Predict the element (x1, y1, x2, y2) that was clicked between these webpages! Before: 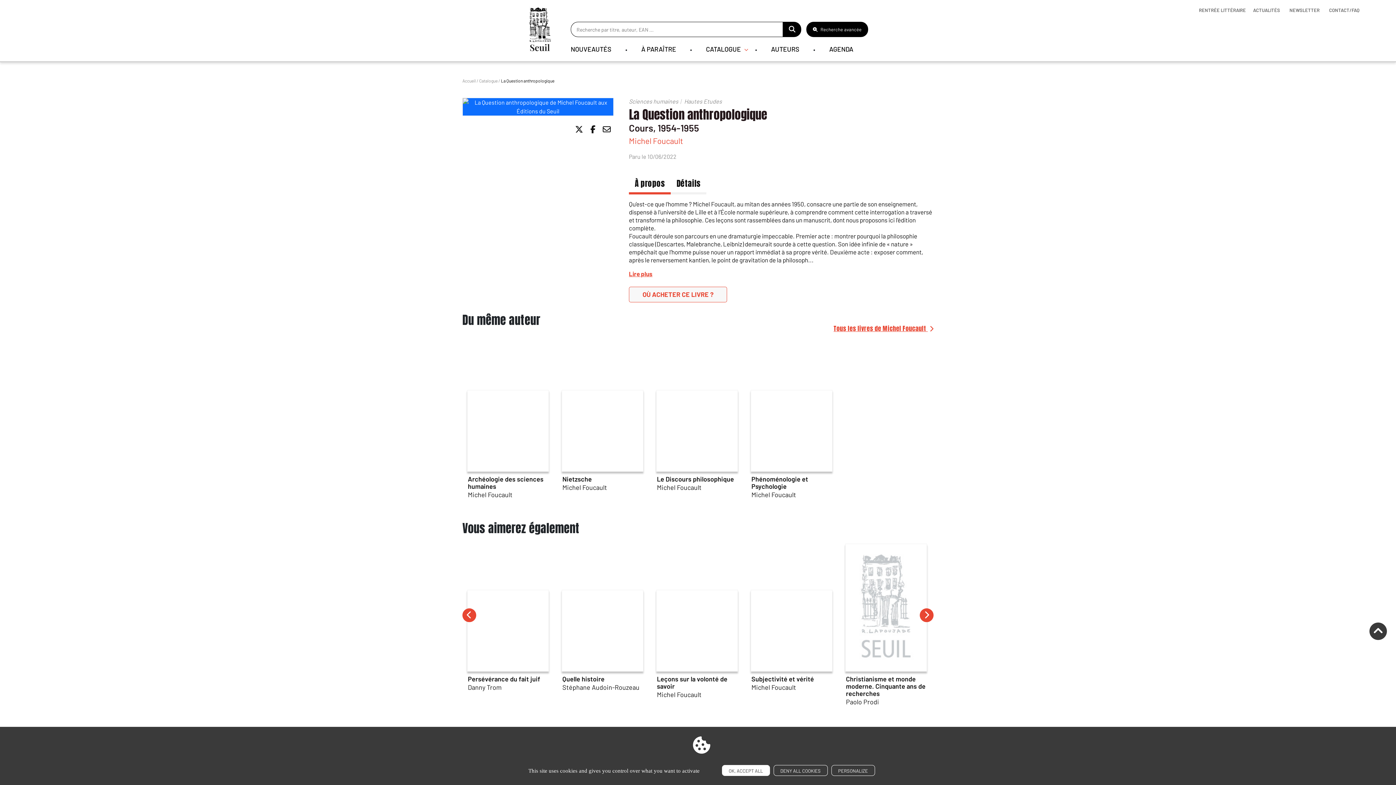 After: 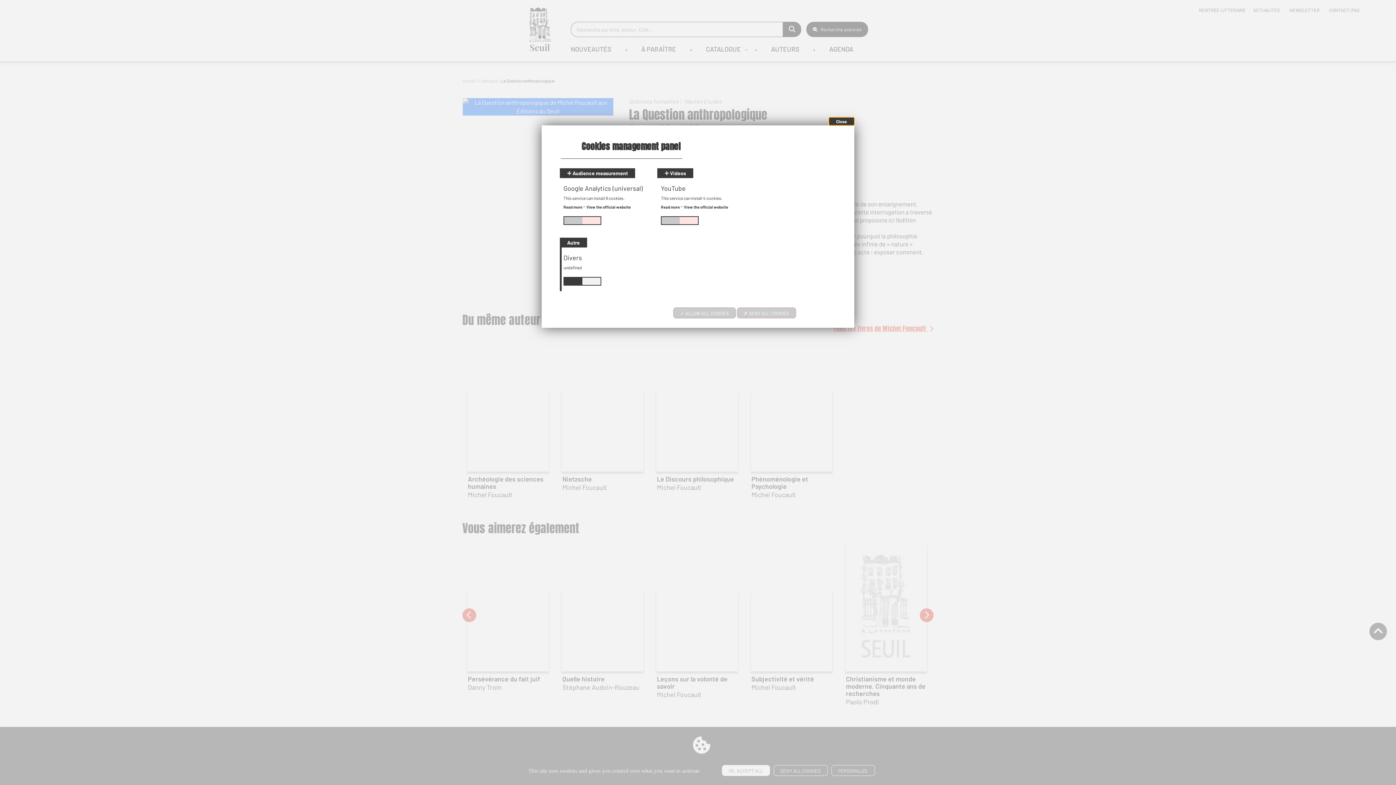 Action: label: PERSONALIZE bbox: (831, 765, 875, 776)